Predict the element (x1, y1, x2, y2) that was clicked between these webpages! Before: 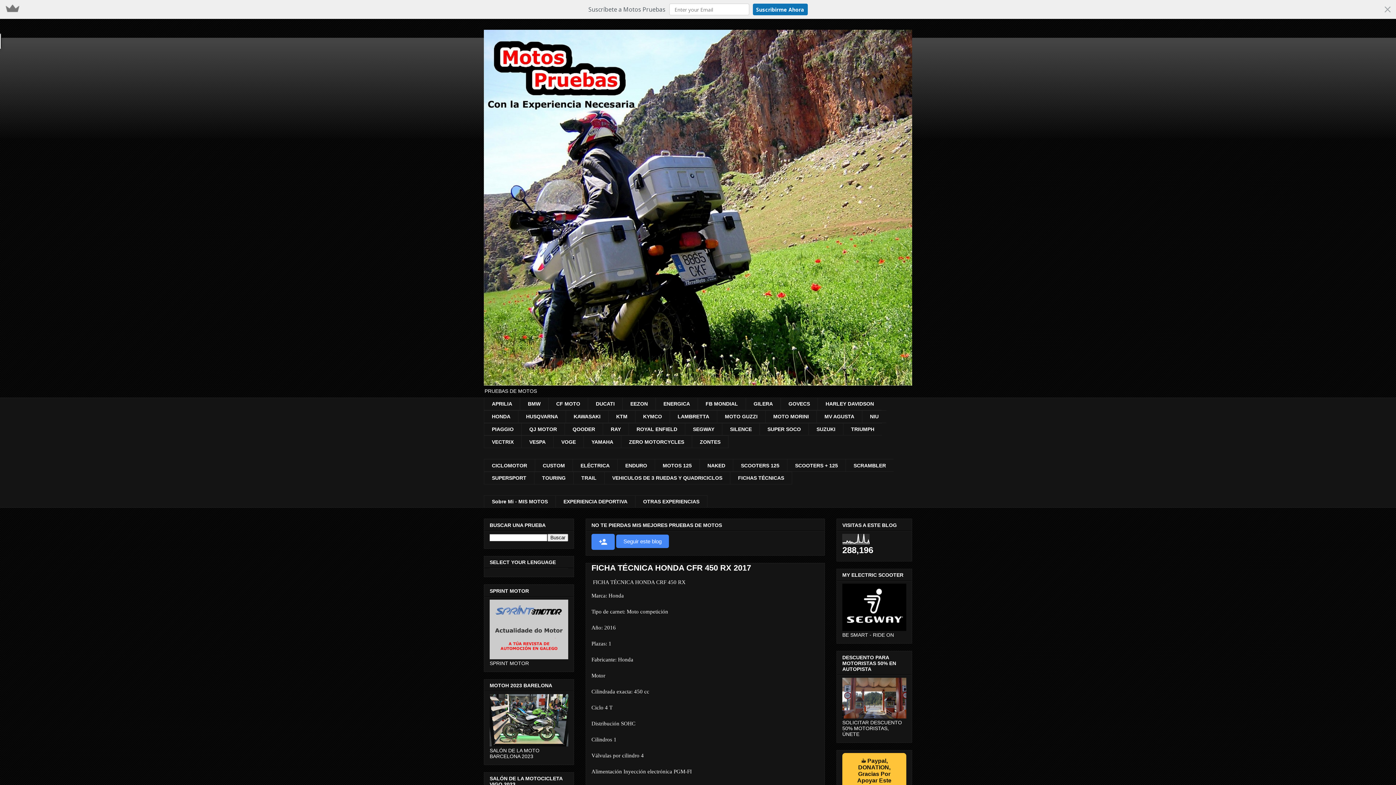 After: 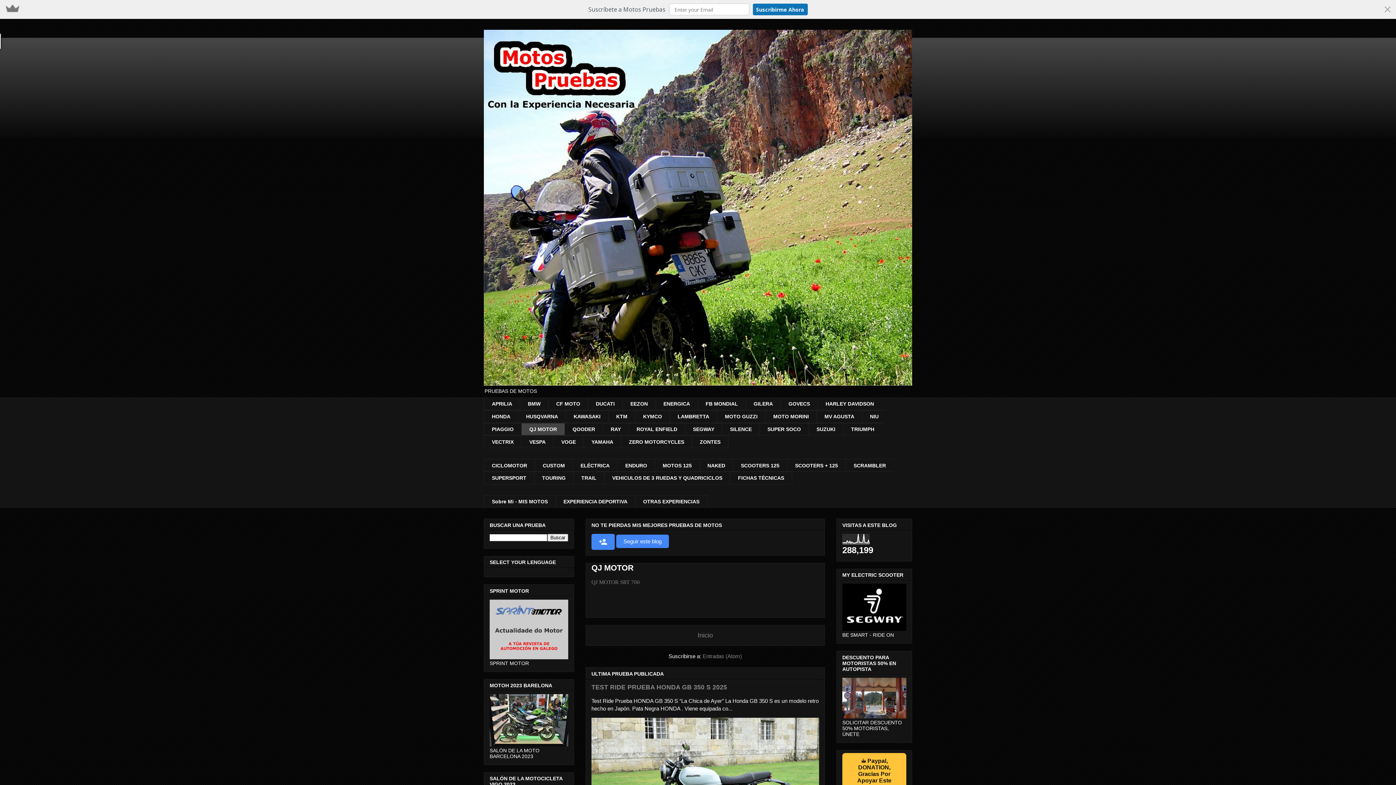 Action: bbox: (521, 423, 564, 435) label: QJ MOTOR